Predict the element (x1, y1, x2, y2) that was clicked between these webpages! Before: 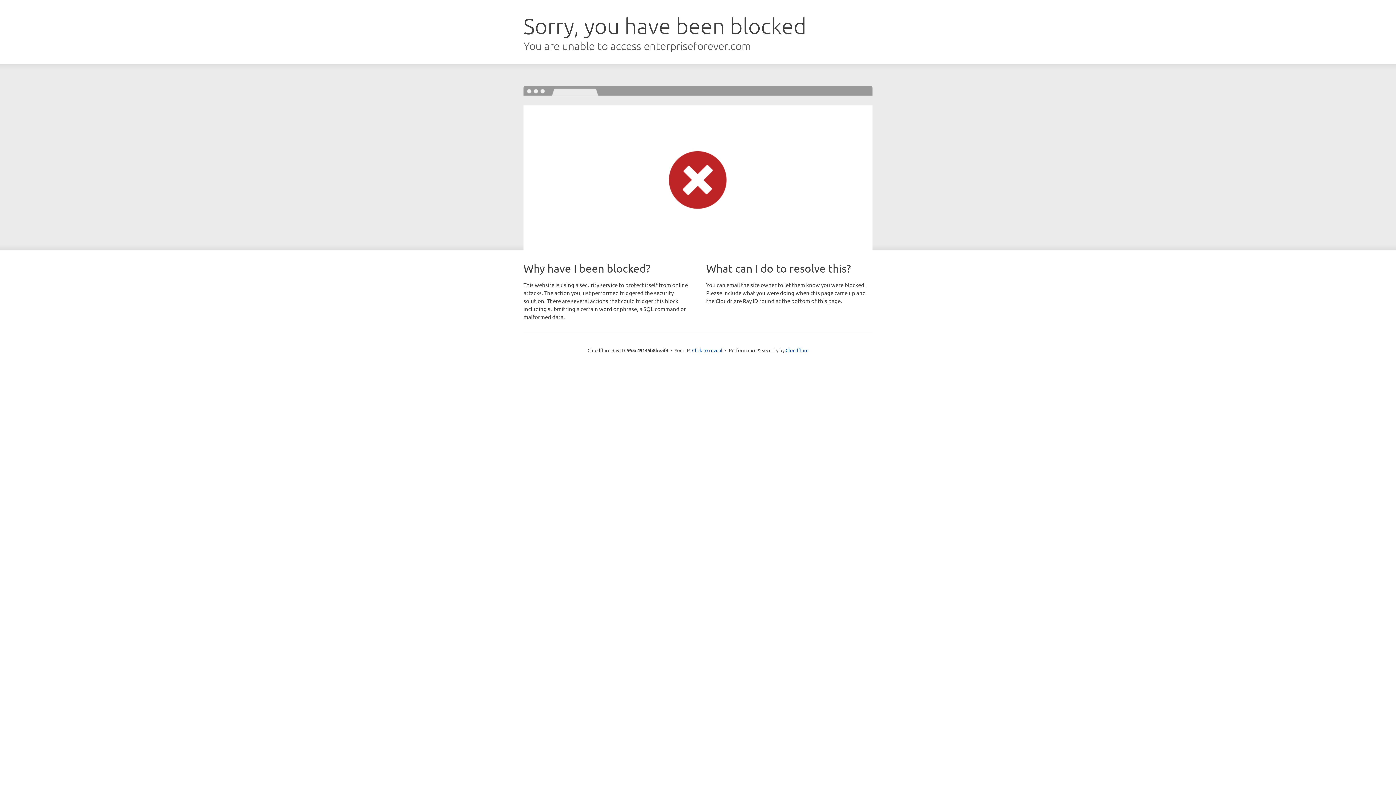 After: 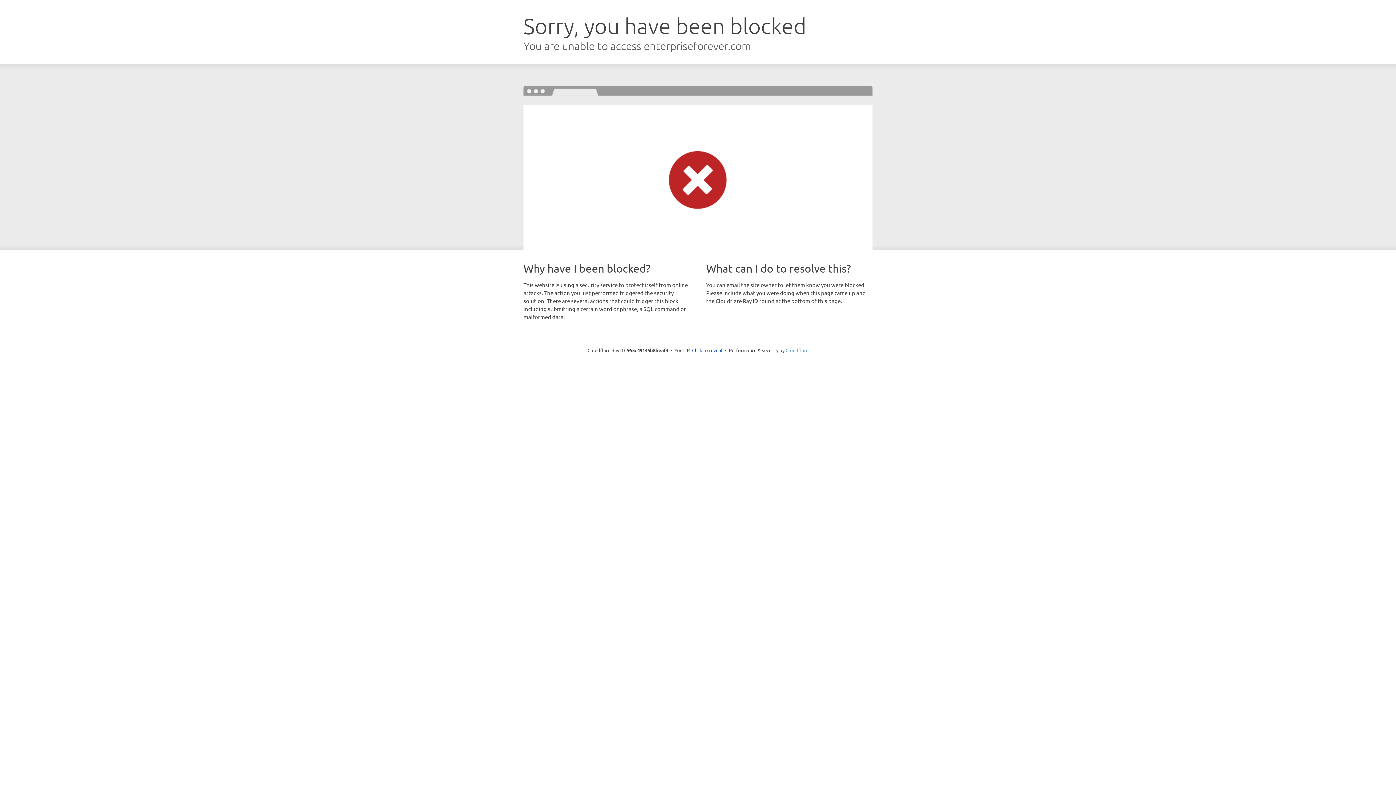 Action: label: Cloudflare bbox: (785, 347, 808, 353)